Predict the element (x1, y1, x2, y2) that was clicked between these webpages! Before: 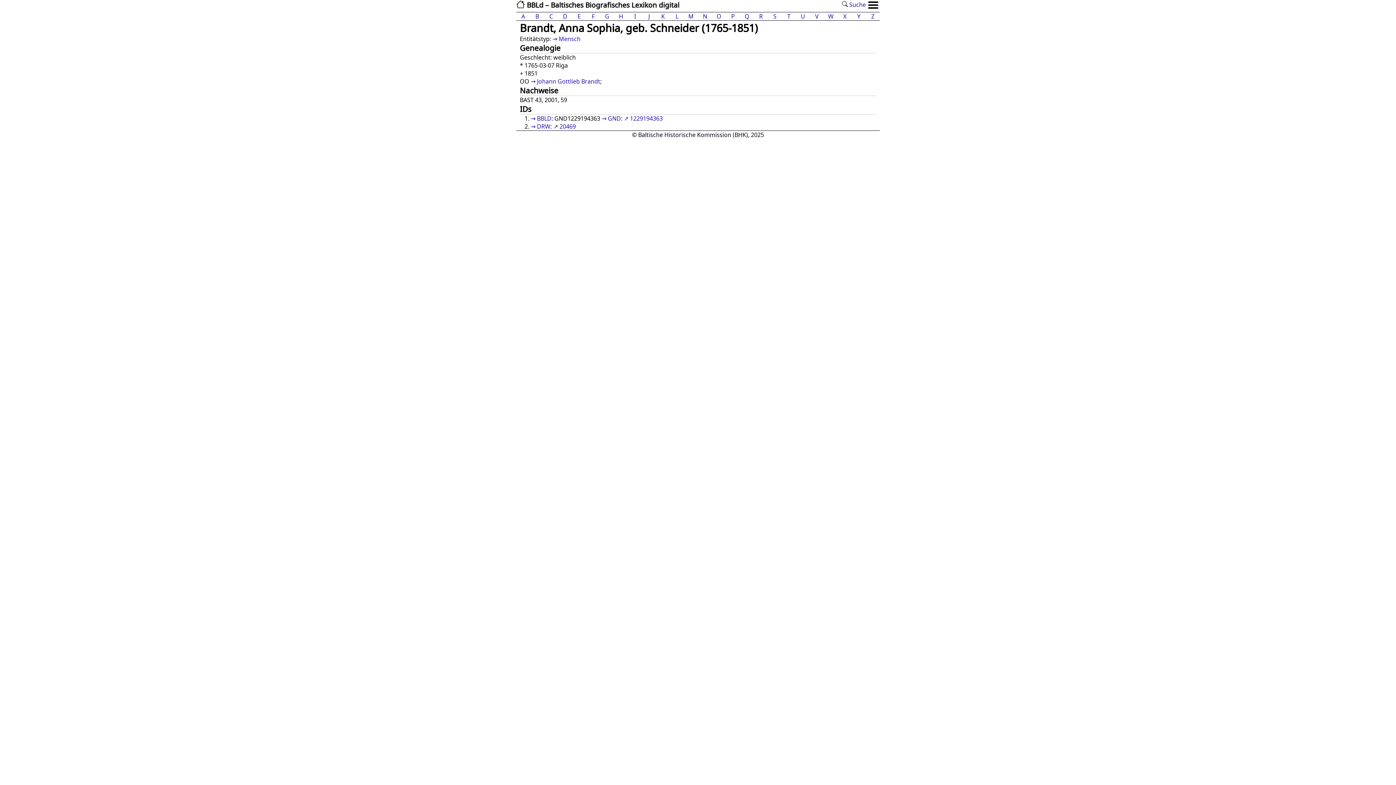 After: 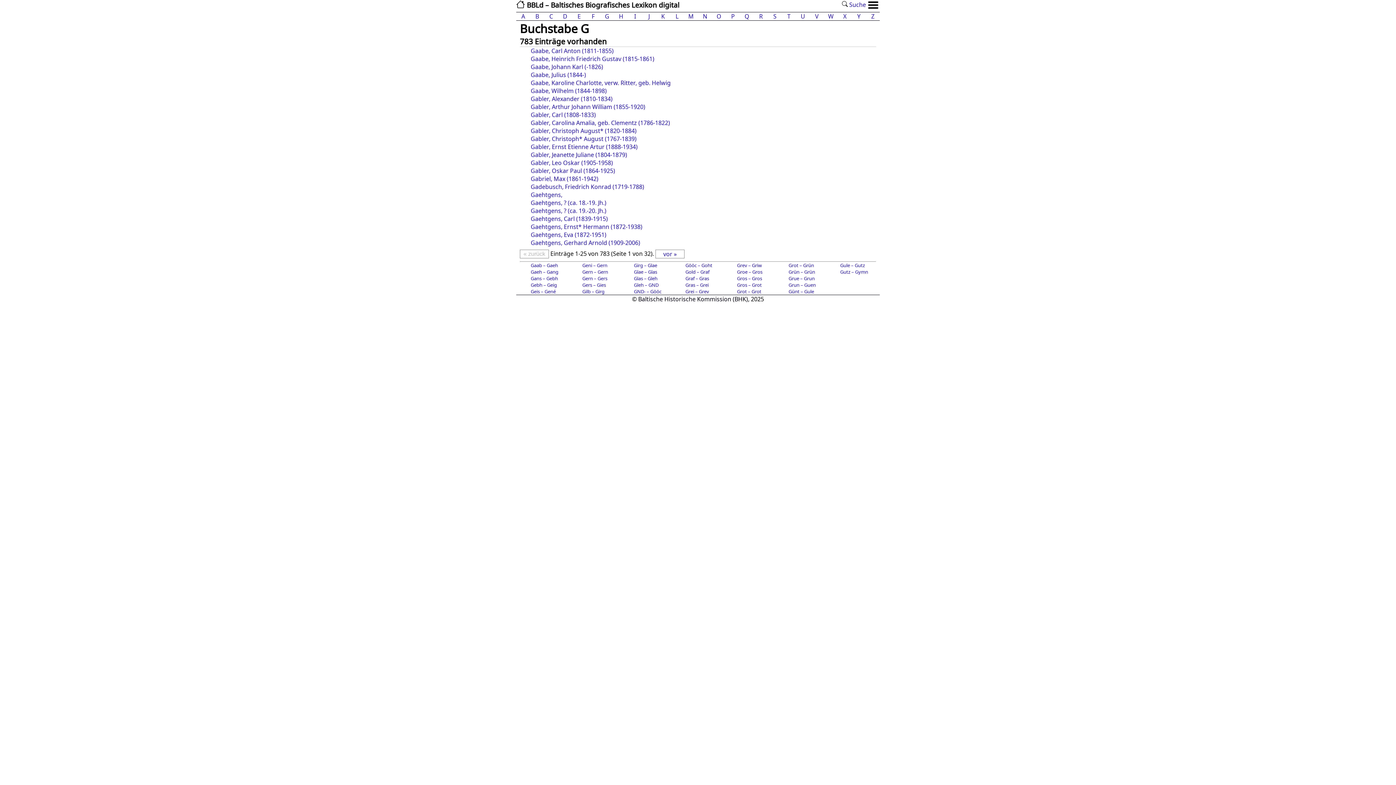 Action: label: G bbox: (605, 12, 609, 20)